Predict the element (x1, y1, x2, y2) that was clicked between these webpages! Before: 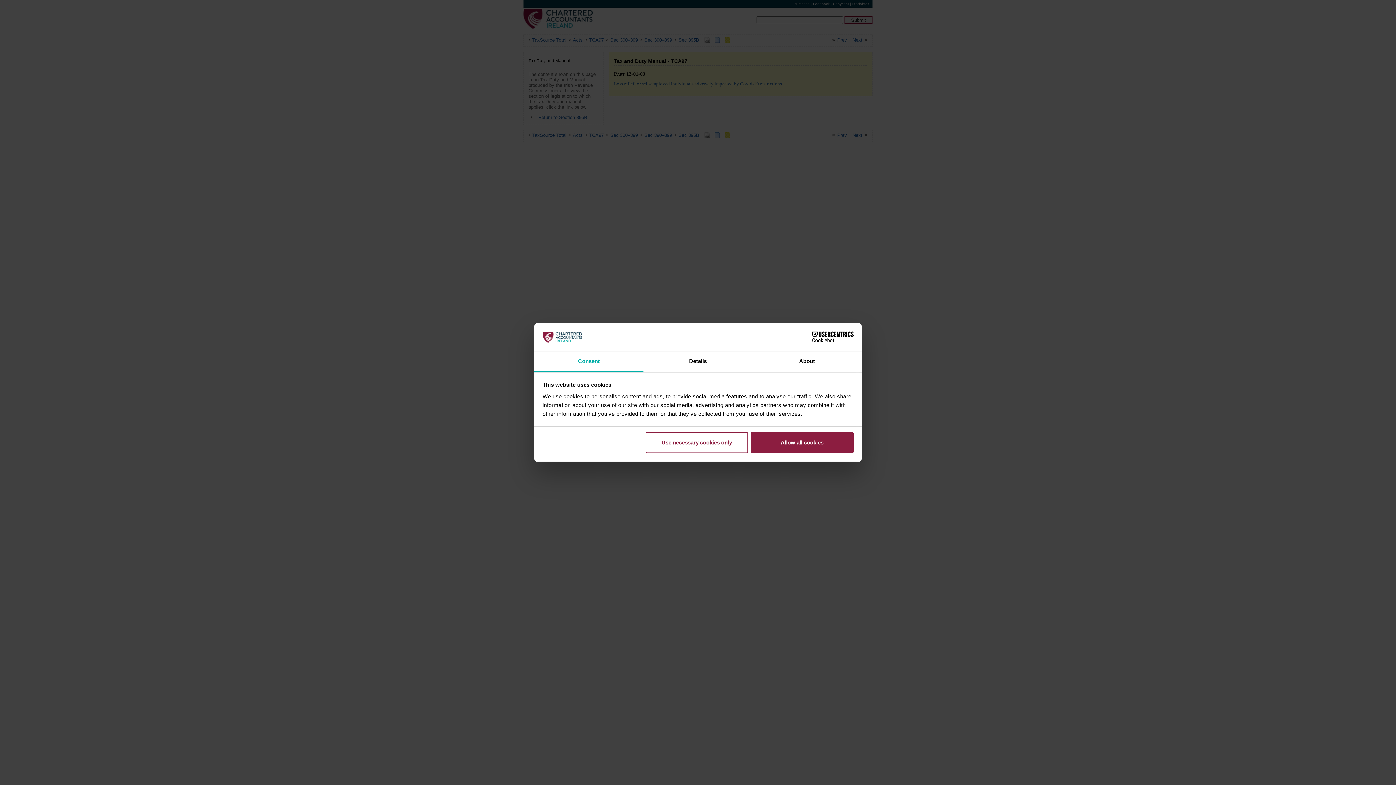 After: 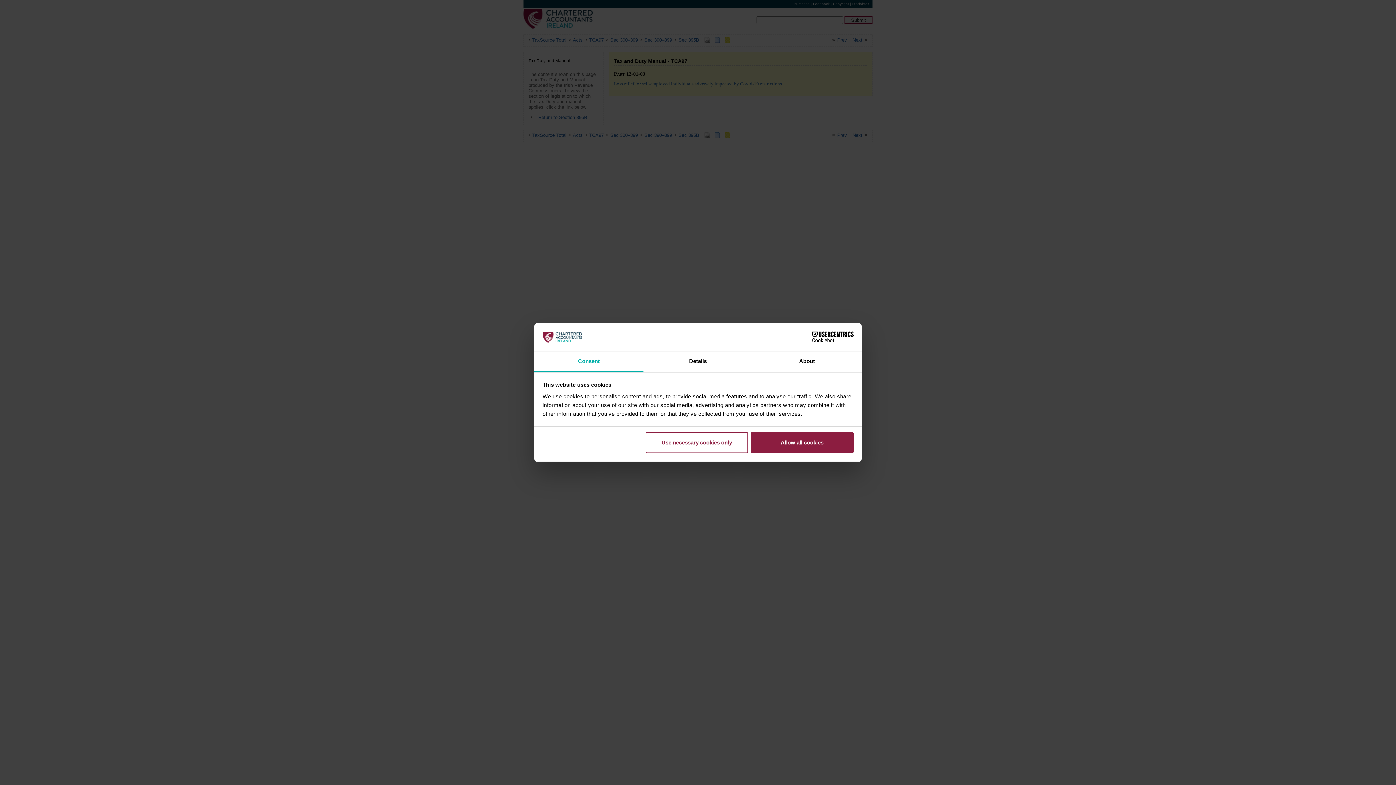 Action: label: Consent bbox: (534, 351, 643, 372)